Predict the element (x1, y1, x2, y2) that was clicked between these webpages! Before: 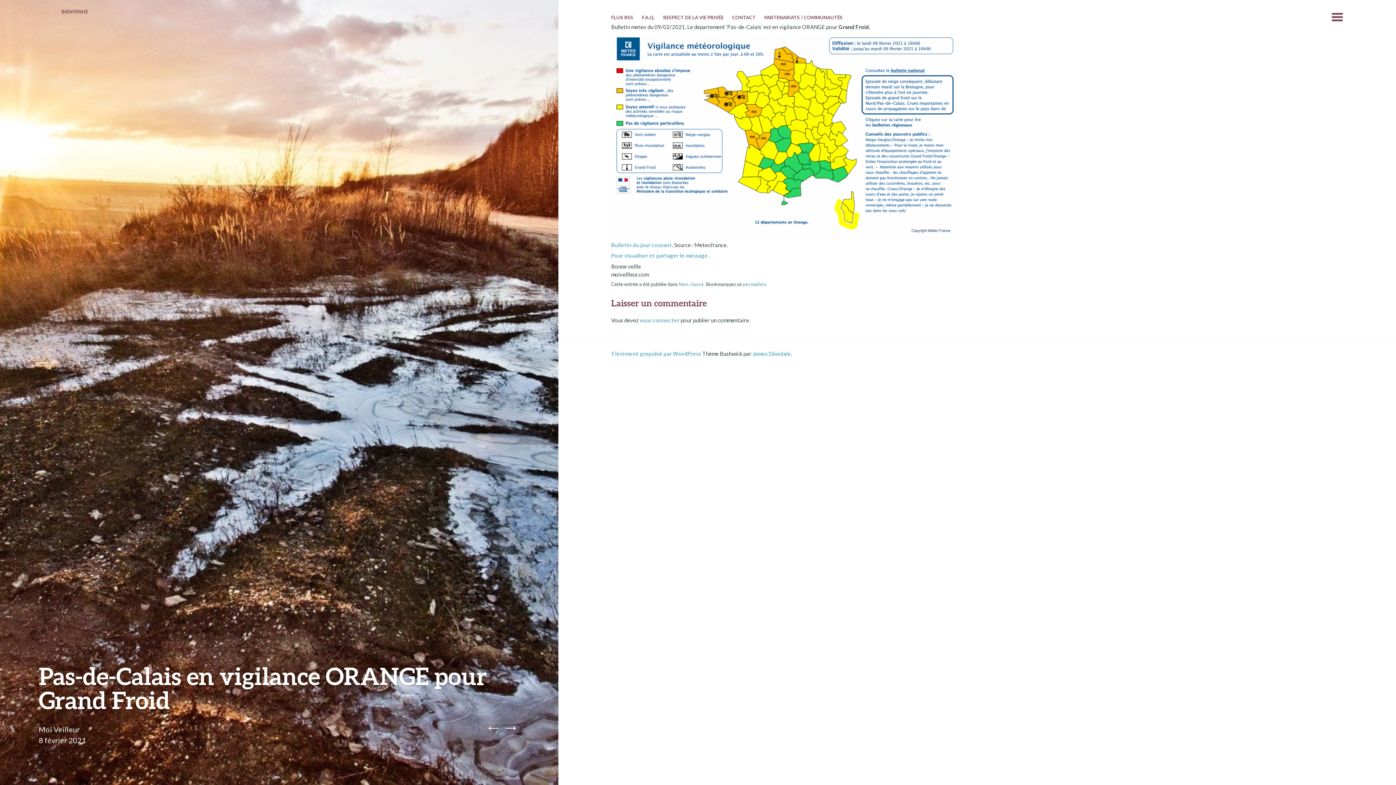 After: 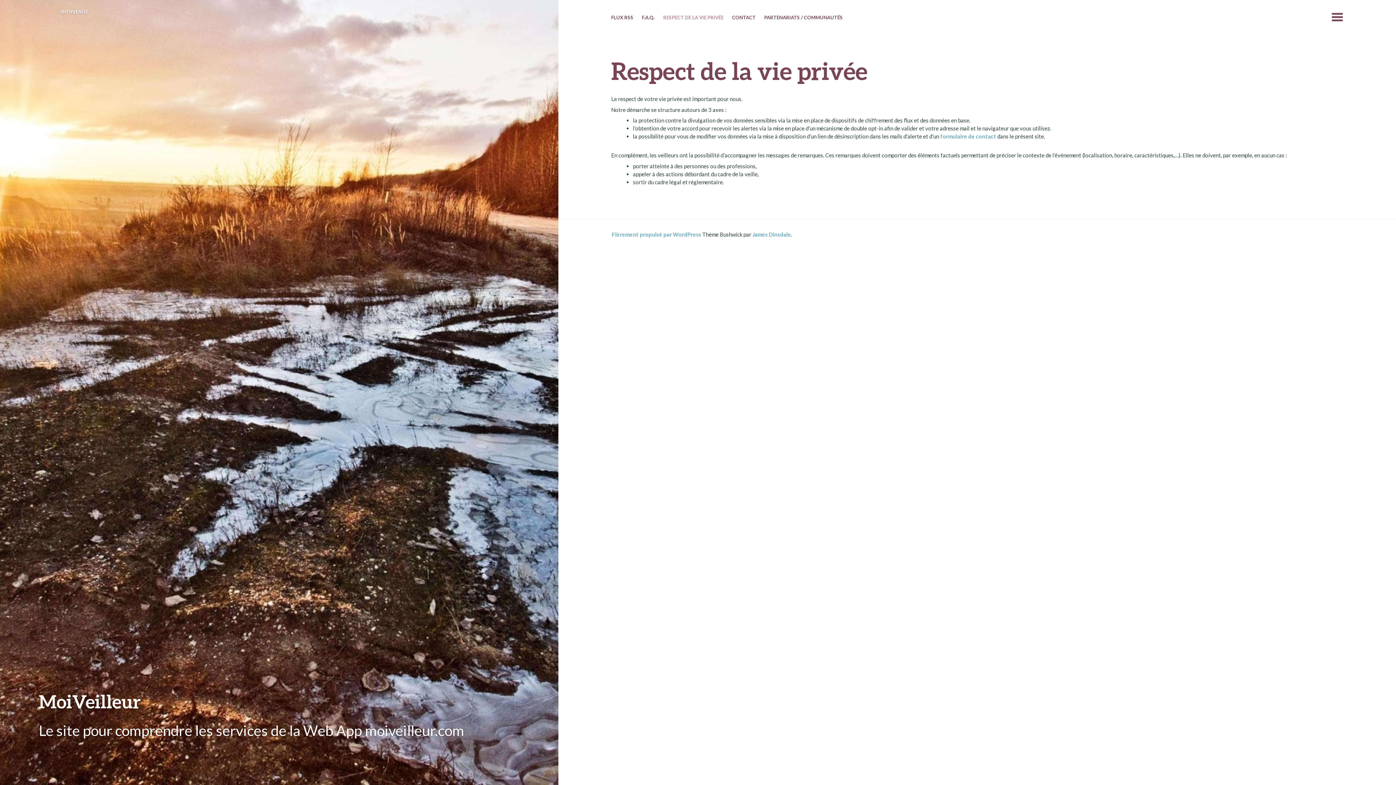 Action: bbox: (663, 14, 723, 22) label: RESPECT DE LA VIE PRIVÉE